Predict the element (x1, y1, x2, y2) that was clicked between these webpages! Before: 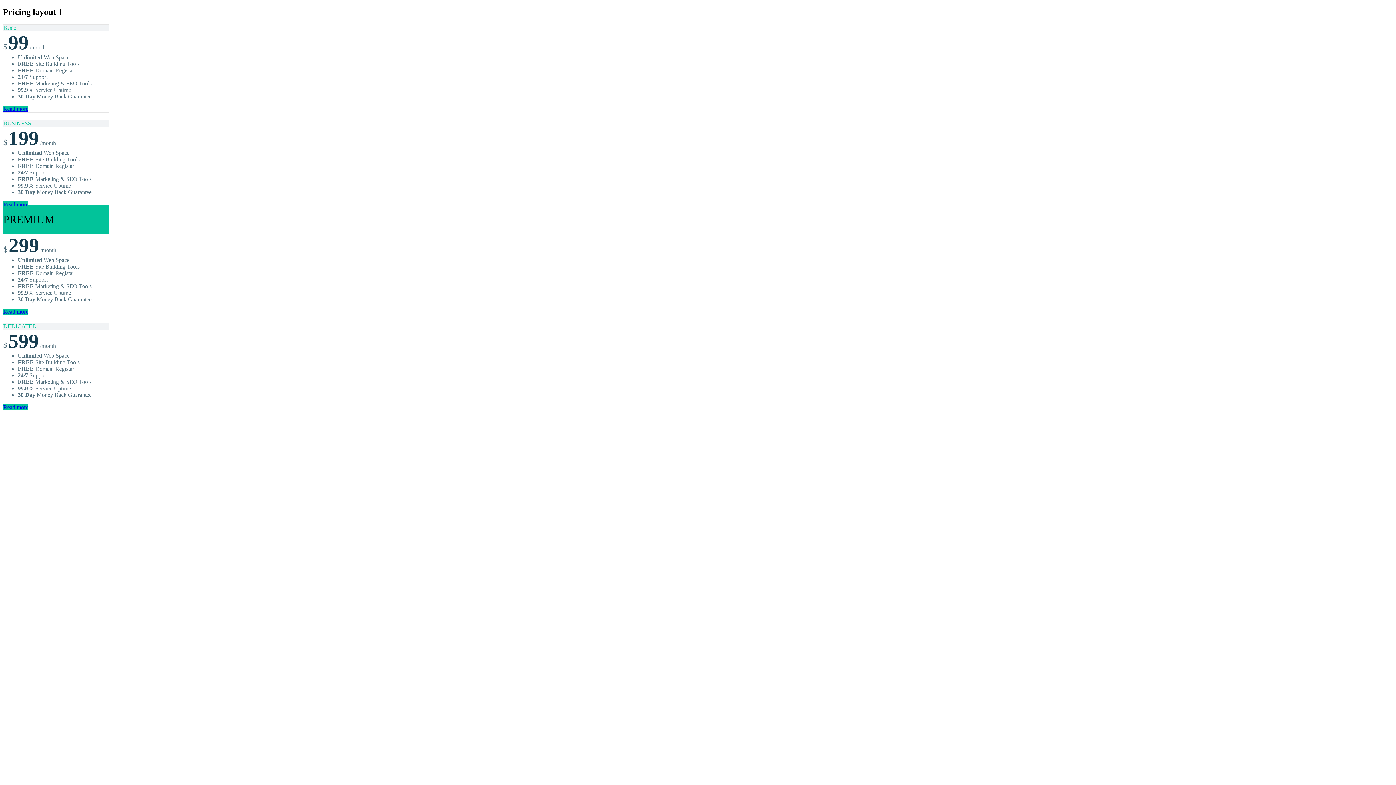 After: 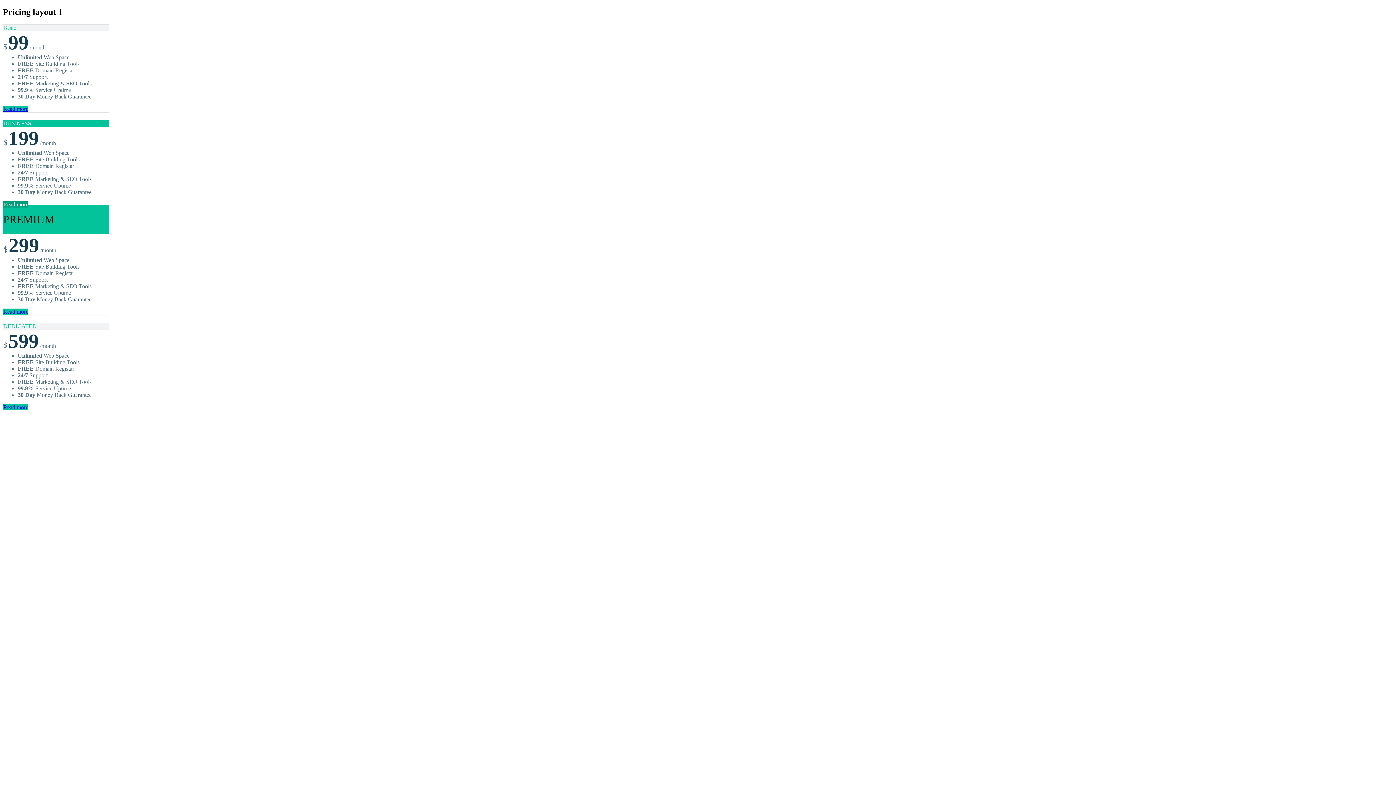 Action: label: Read more bbox: (3, 201, 28, 207)